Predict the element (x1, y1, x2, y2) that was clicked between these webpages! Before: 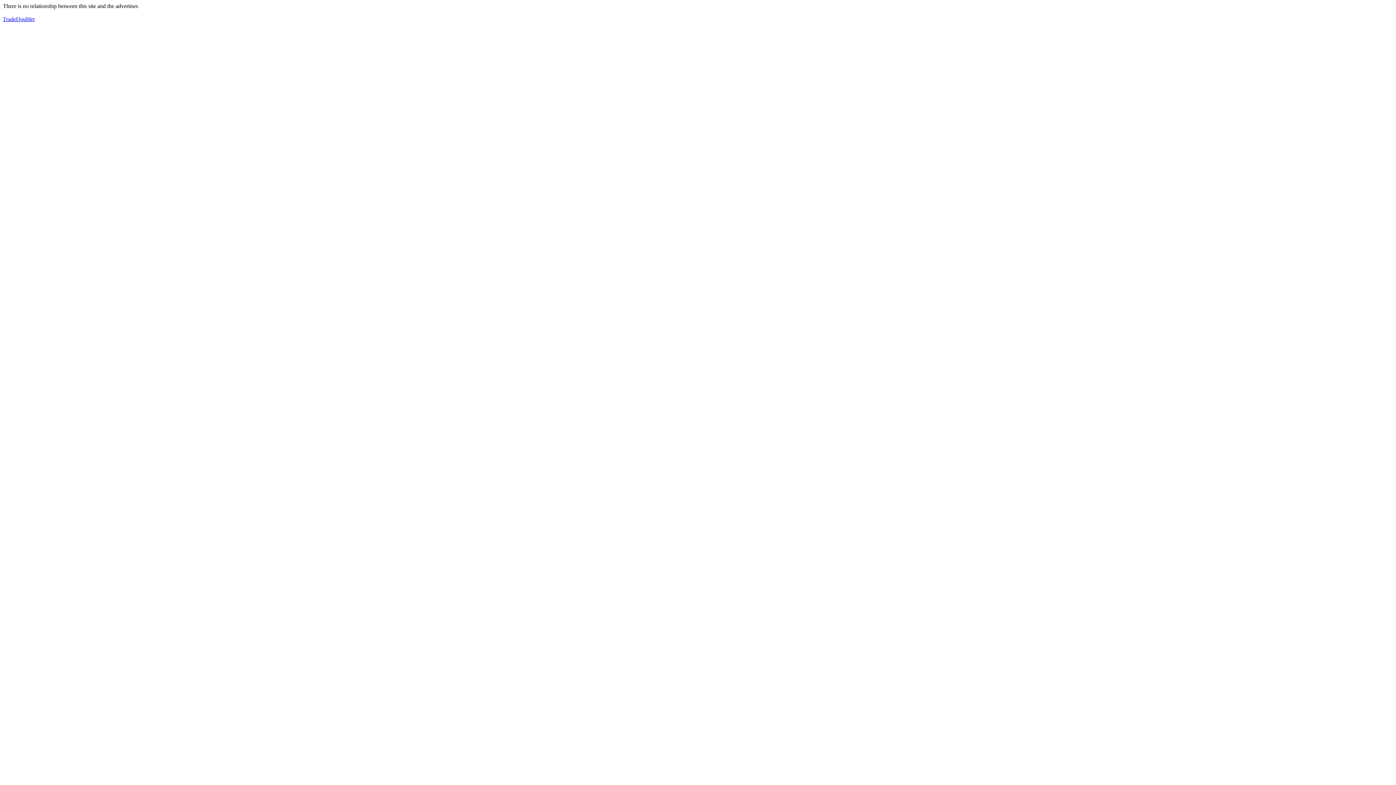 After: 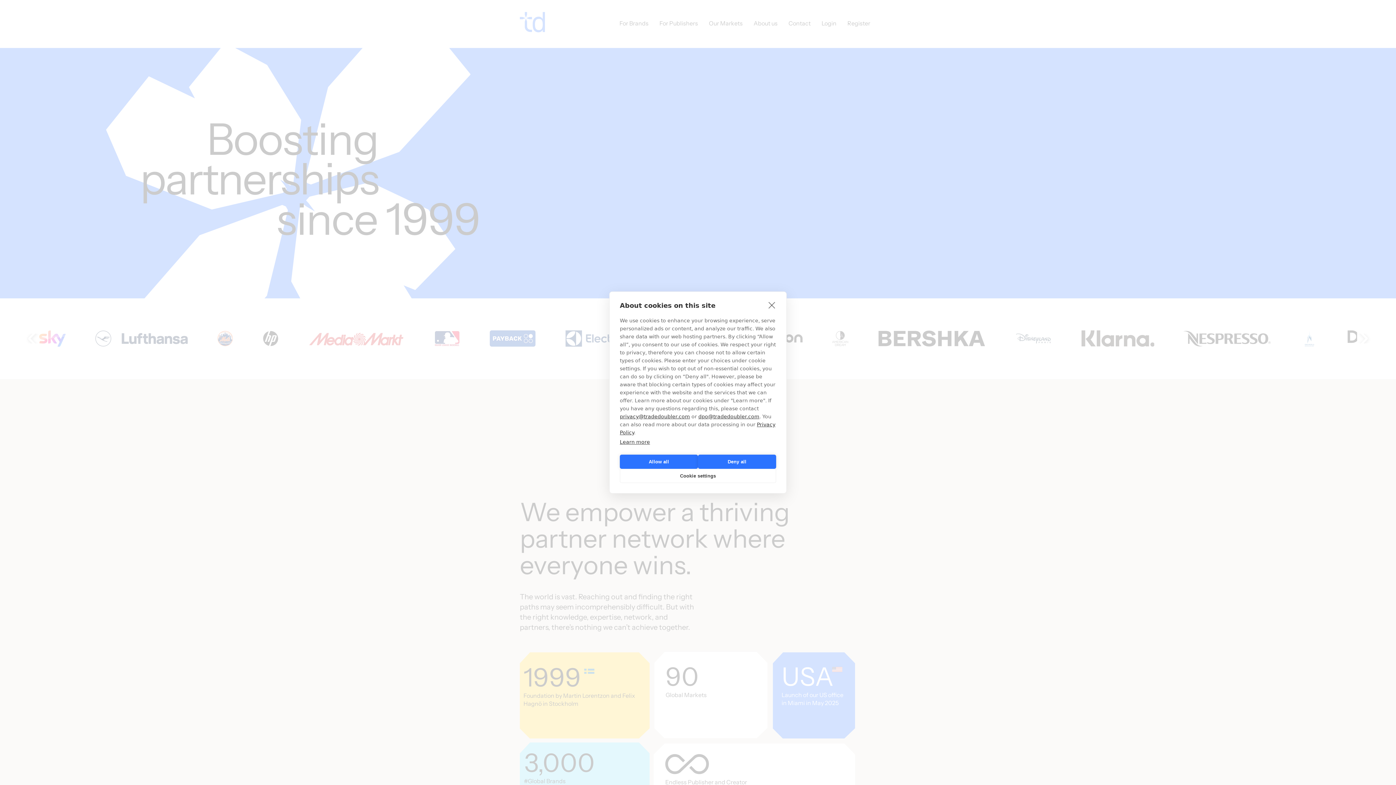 Action: label: TradeDoubler bbox: (2, 16, 34, 22)